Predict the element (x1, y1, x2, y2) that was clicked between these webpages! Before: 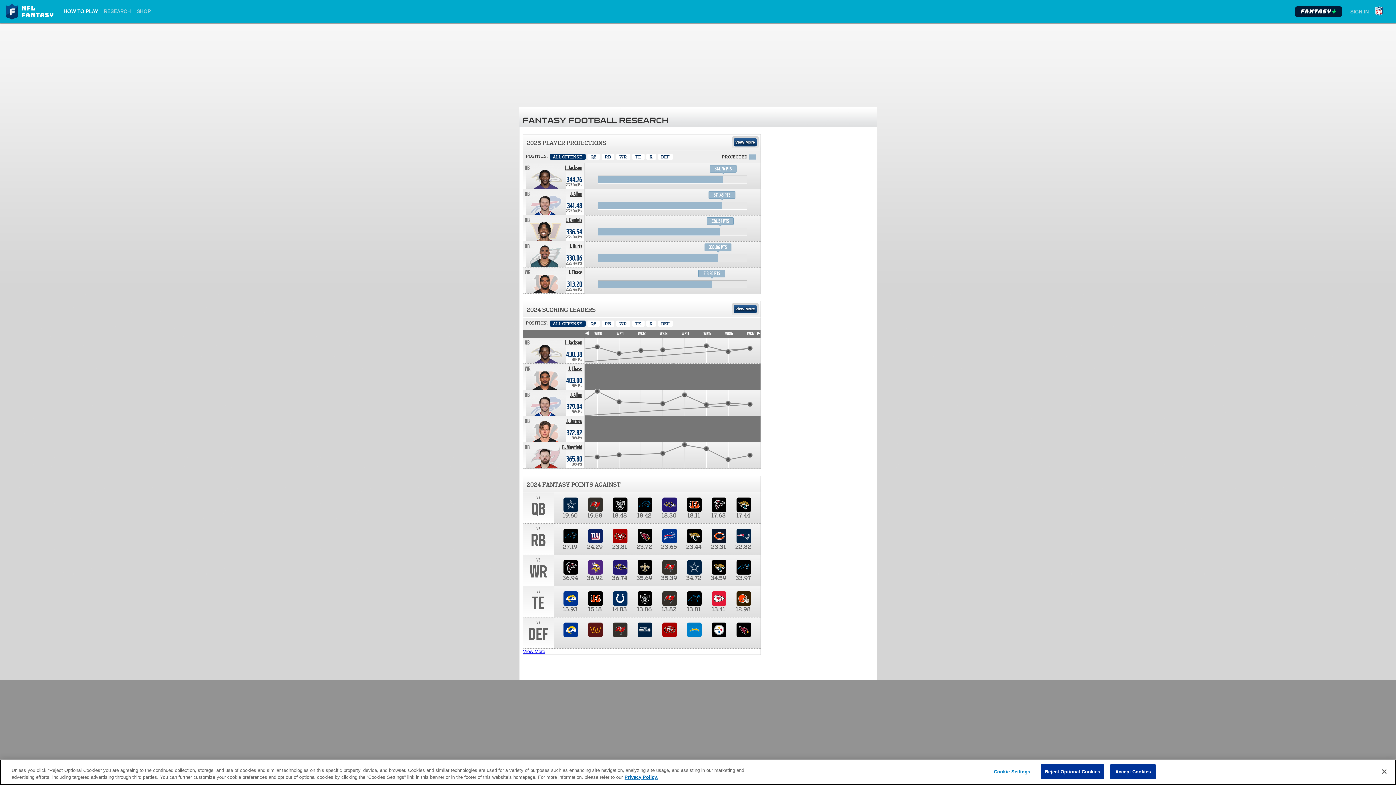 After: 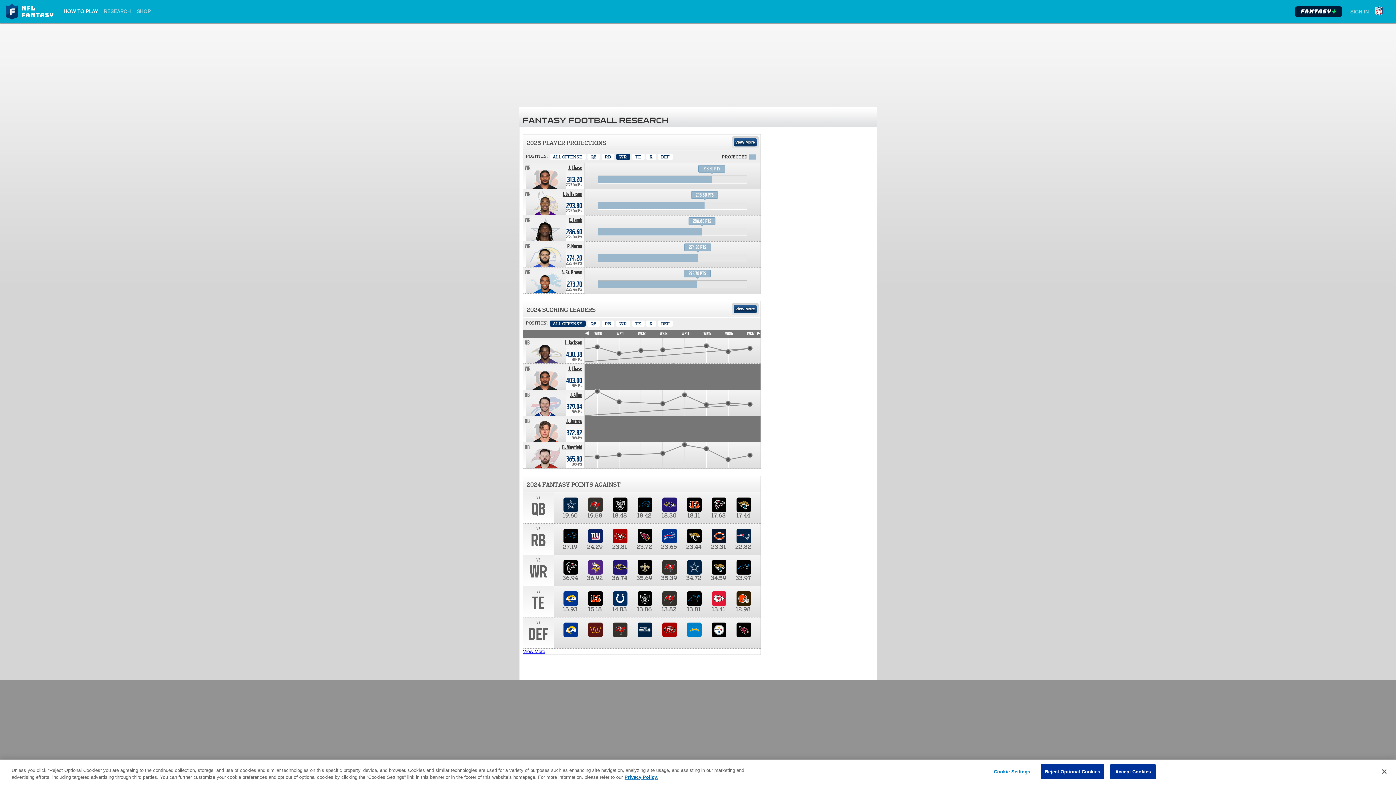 Action: bbox: (616, 153, 630, 160) label: Wide Receiver